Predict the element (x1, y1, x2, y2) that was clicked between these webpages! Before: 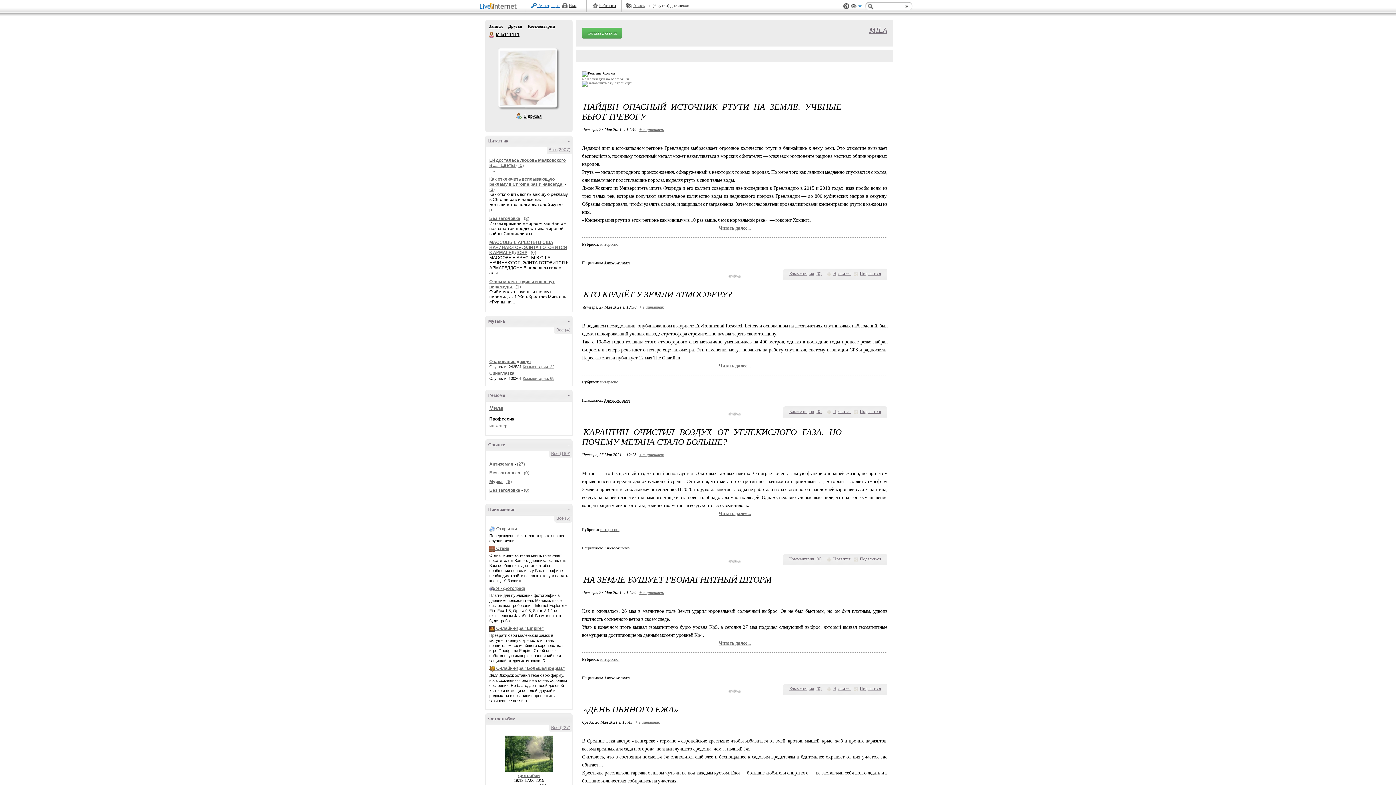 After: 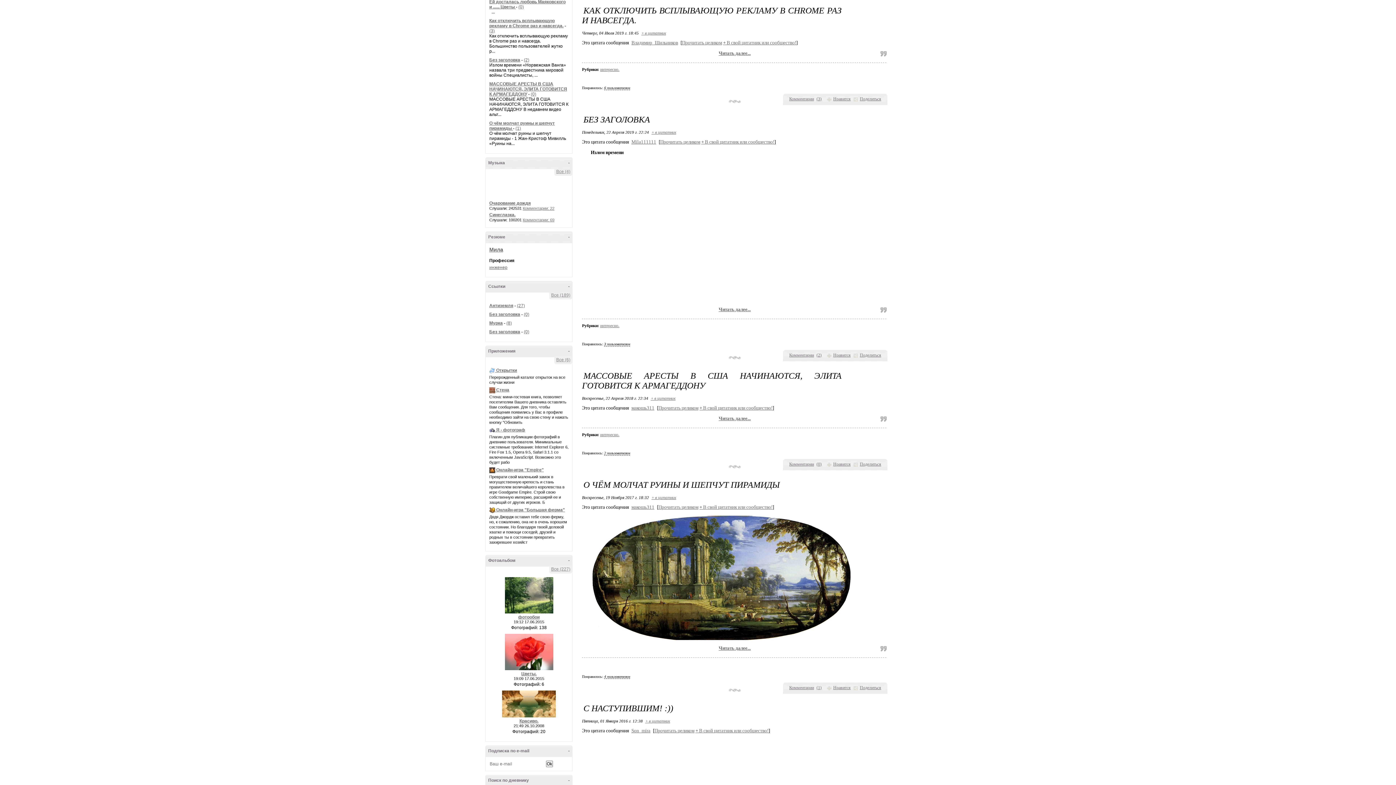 Action: label: Как отключить всплывающую рекламу в Chrome раз и навсегда. bbox: (489, 176, 563, 186)